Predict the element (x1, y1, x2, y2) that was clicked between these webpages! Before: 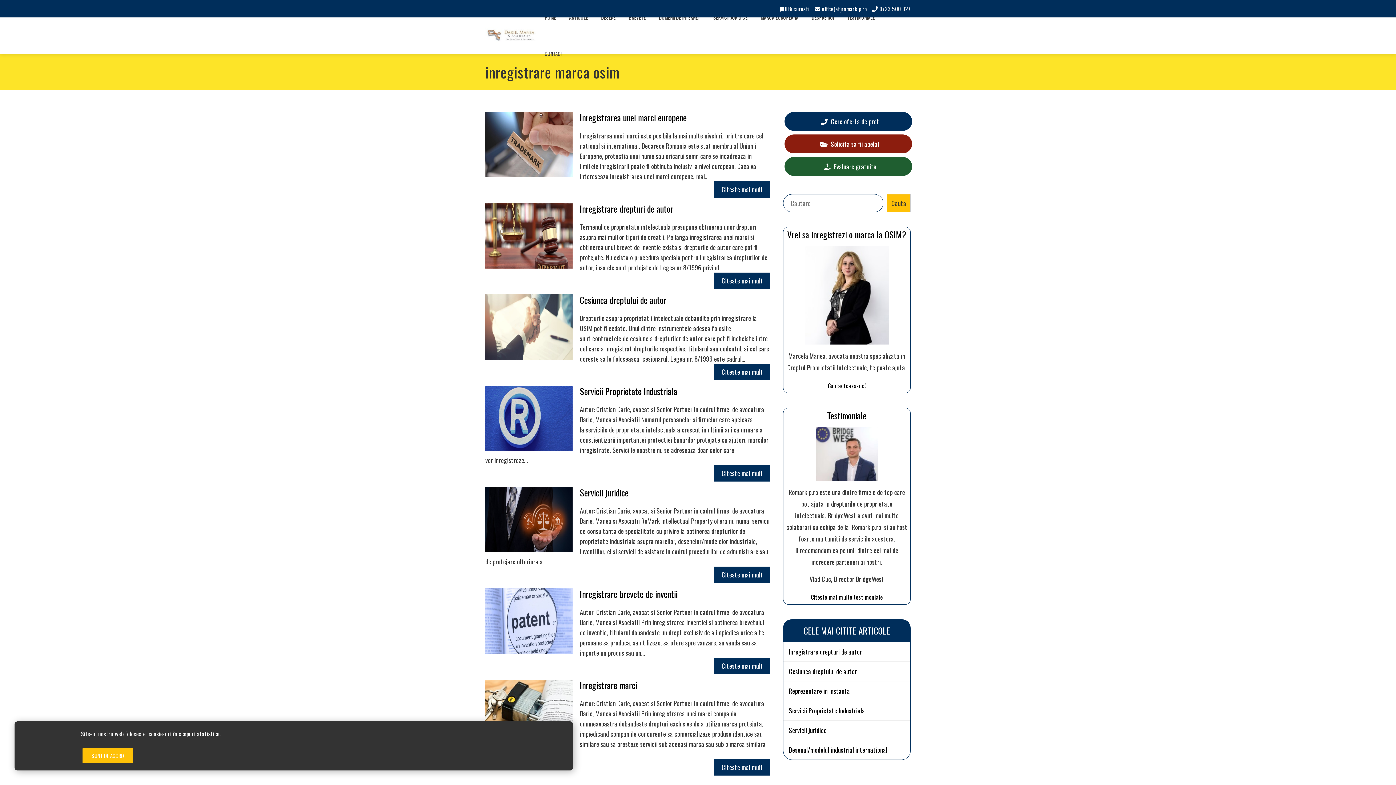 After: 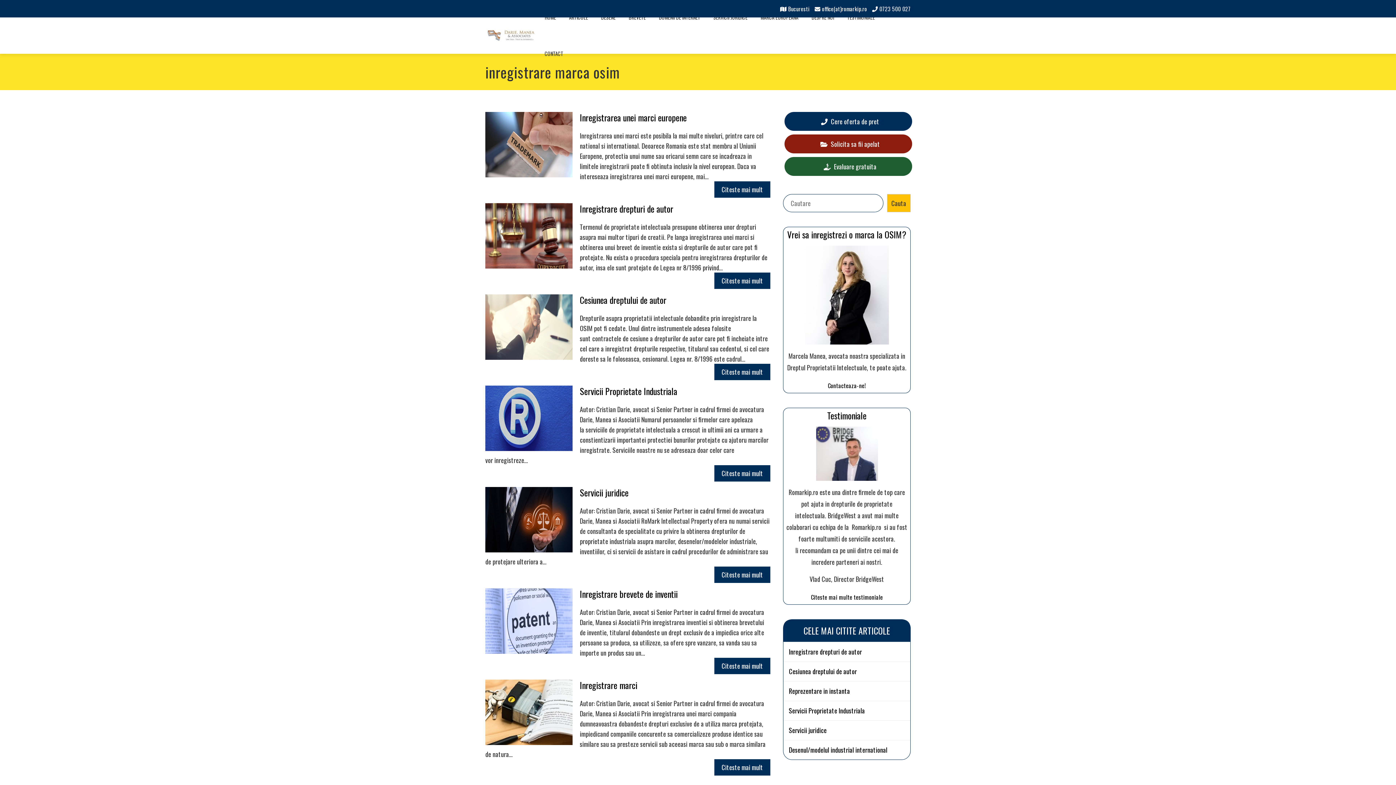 Action: bbox: (82, 748, 133, 763) label: SUNT DE ACORD